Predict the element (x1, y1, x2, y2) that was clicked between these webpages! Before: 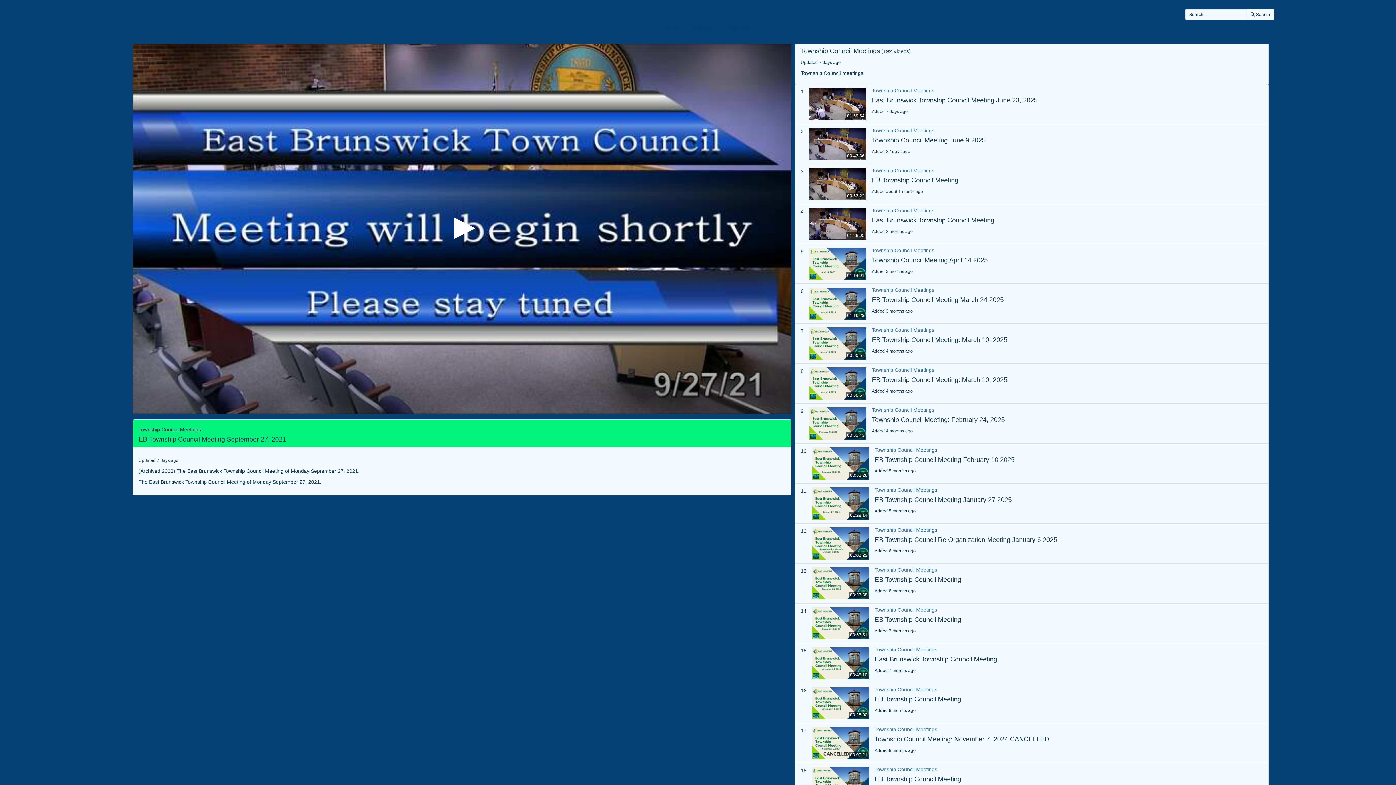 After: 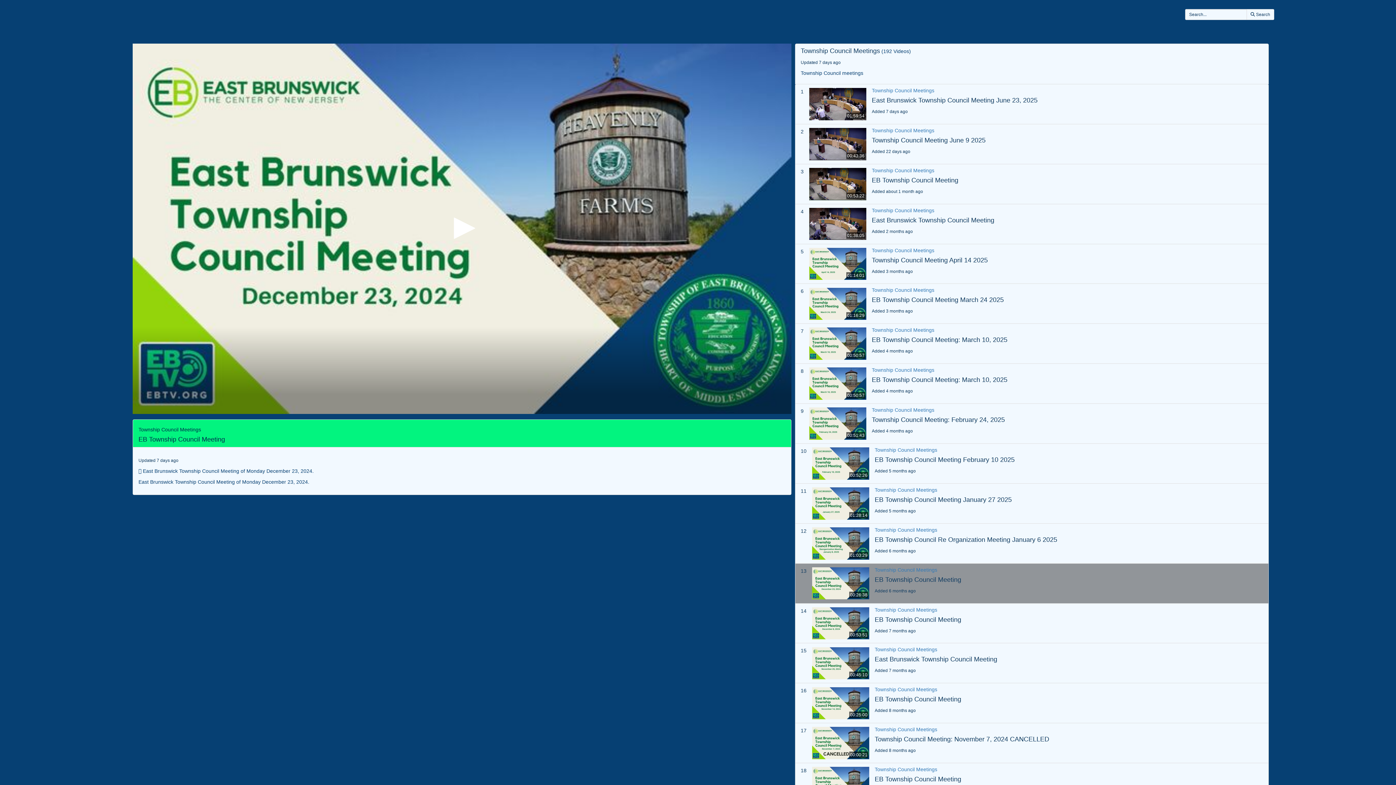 Action: label: Township Council Meetings bbox: (874, 567, 937, 572)